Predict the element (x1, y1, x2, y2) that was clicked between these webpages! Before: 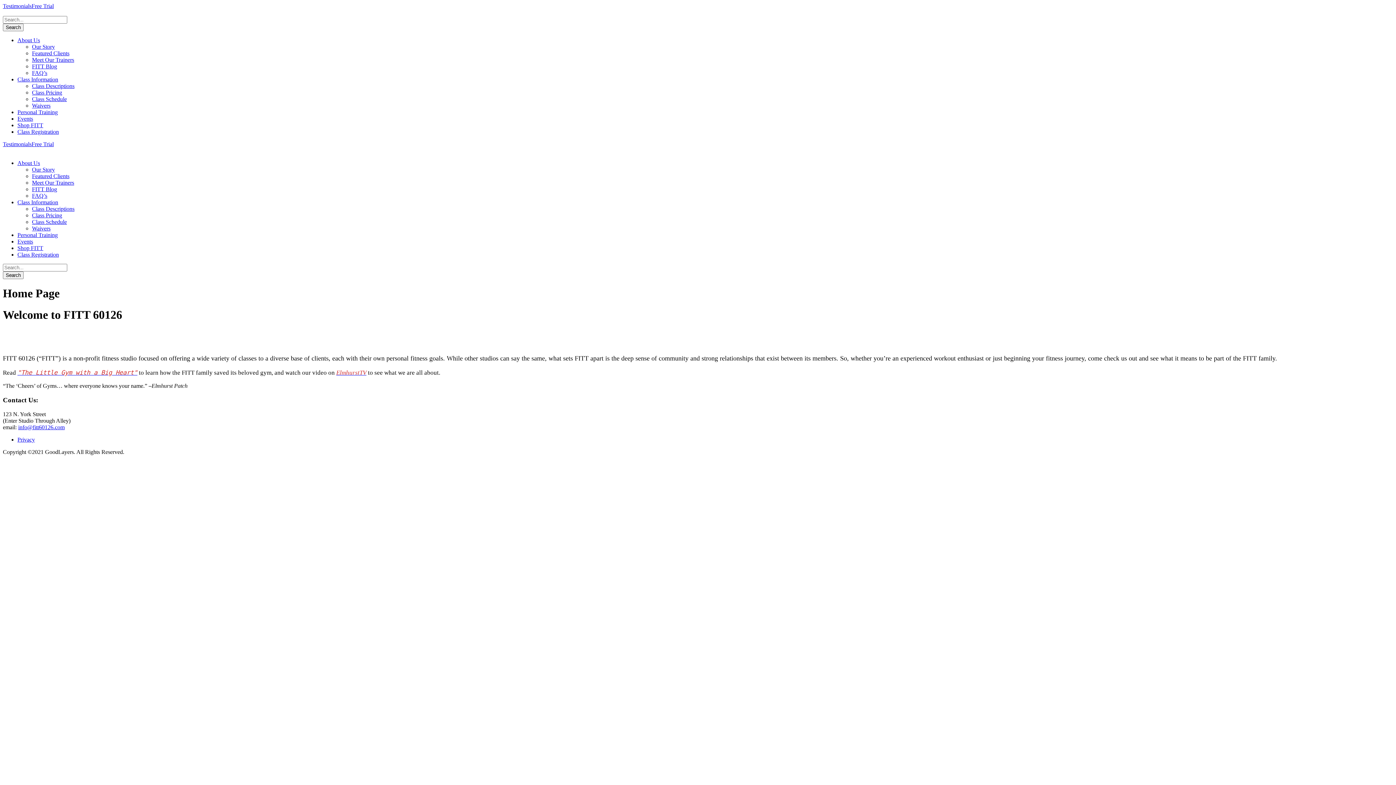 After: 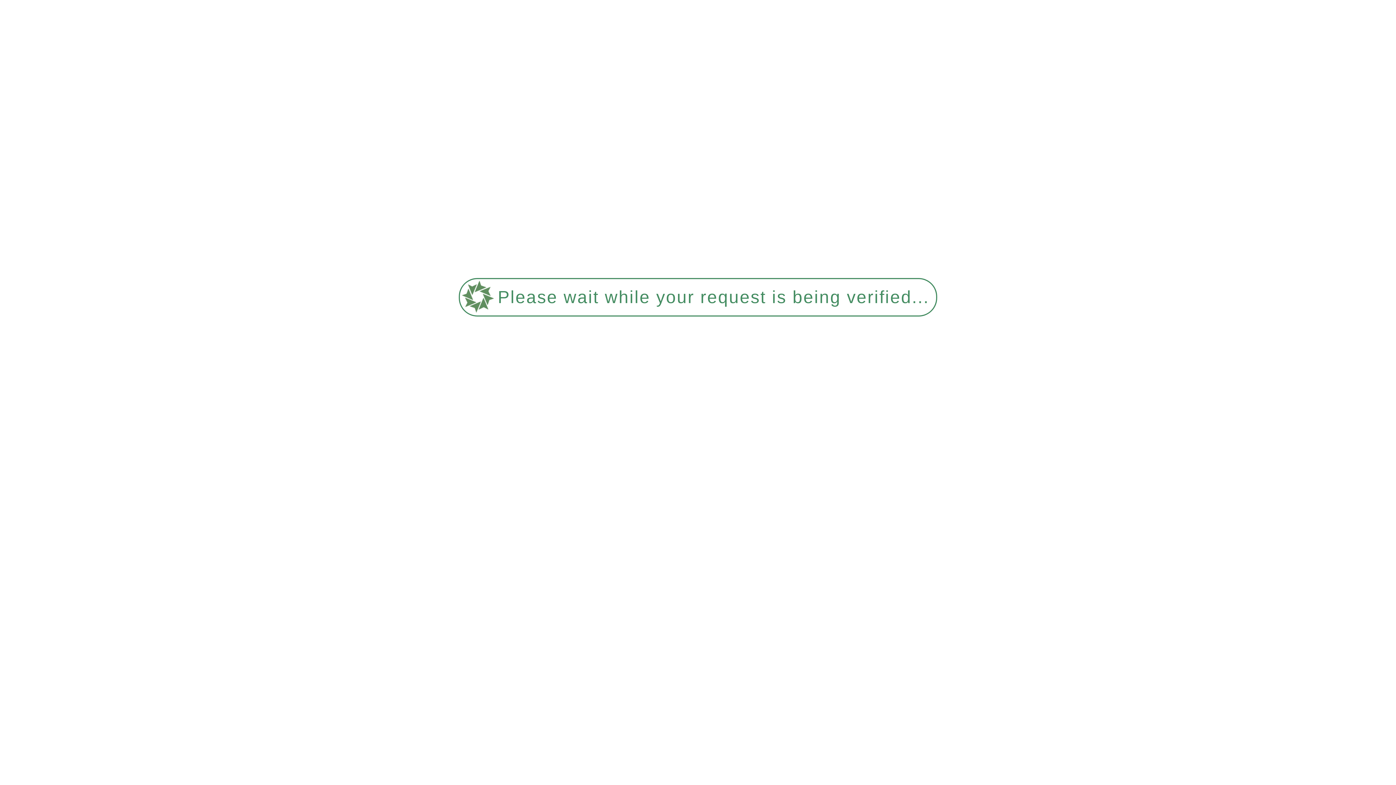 Action: label: FITT Blog bbox: (32, 63, 57, 69)